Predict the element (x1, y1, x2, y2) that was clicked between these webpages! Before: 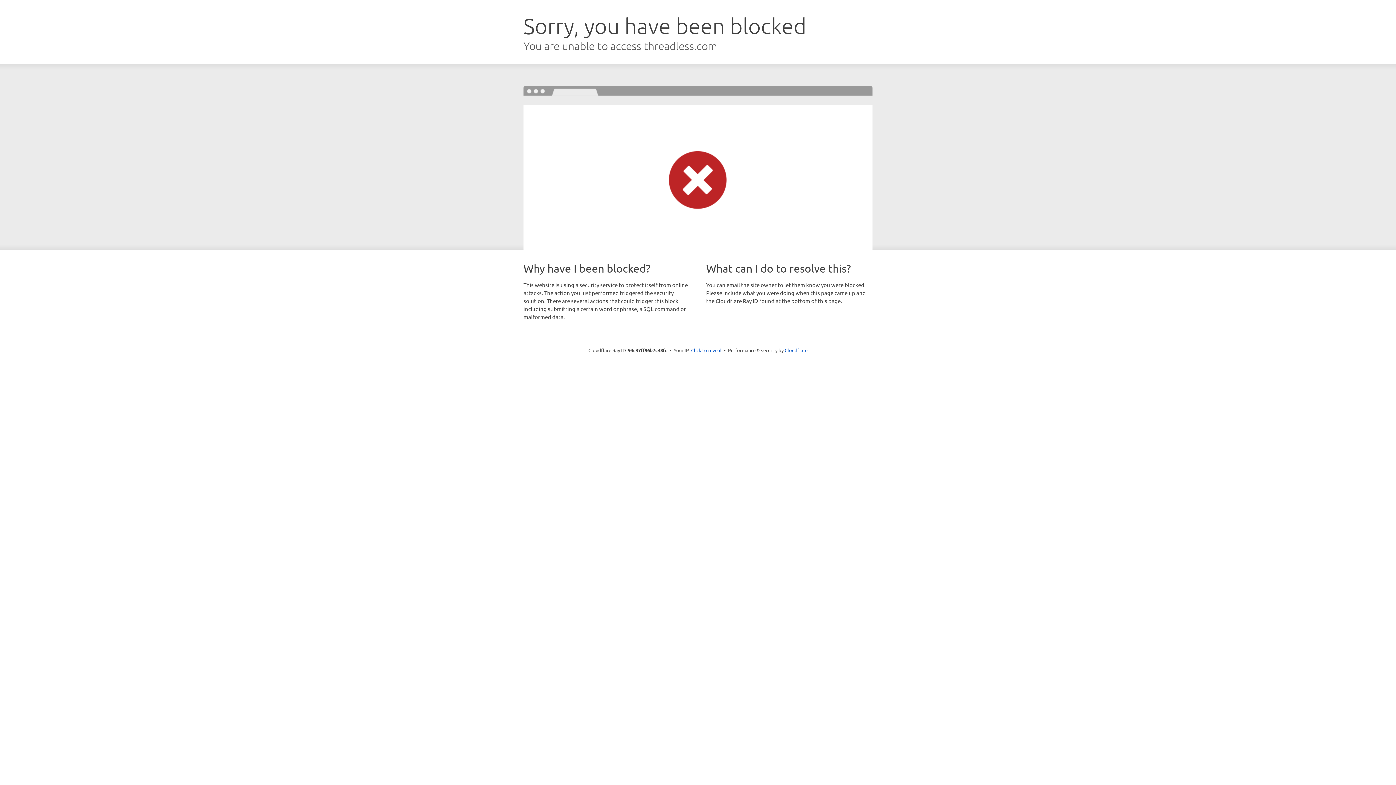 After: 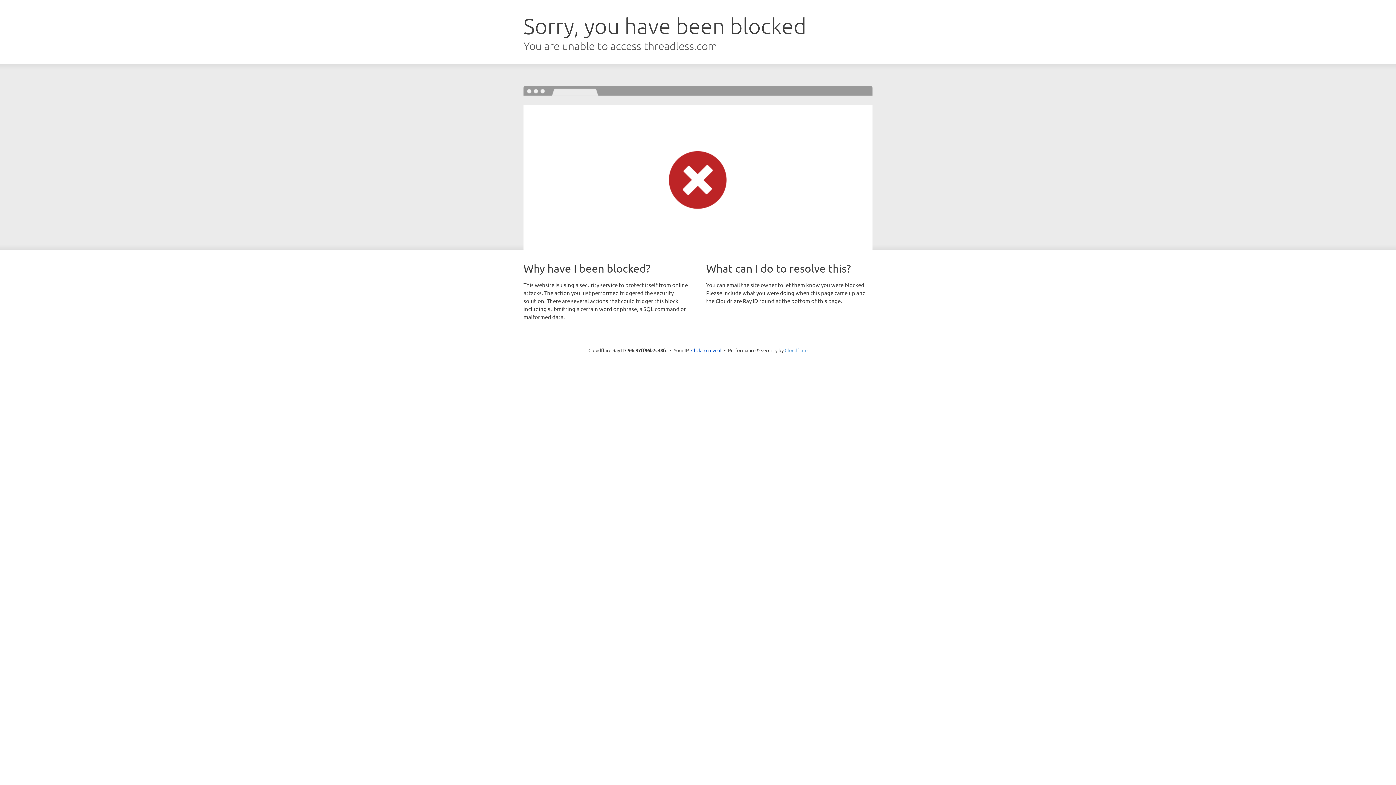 Action: bbox: (784, 347, 807, 353) label: Cloudflare